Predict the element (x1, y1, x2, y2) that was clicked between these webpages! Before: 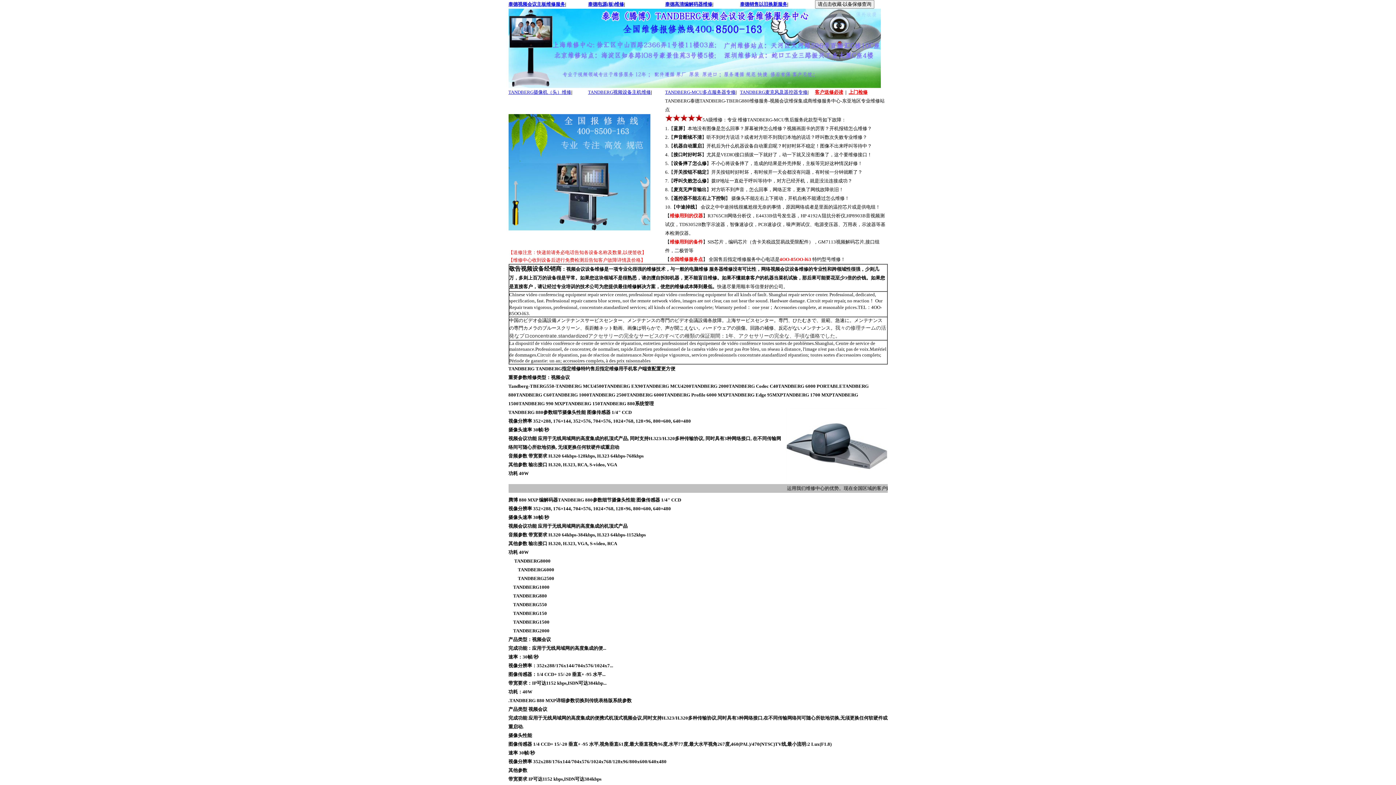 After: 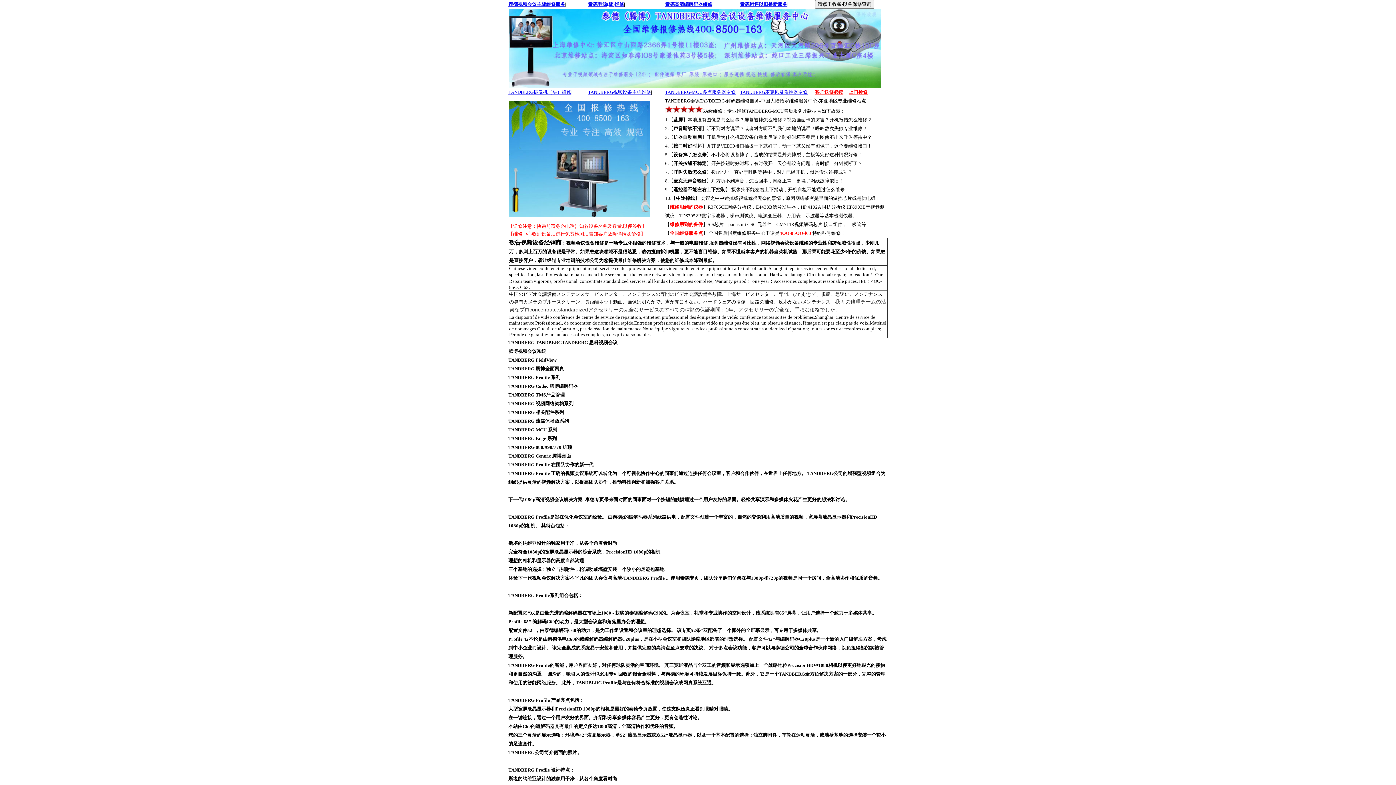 Action: label: 泰德销售以旧换新服务 bbox: (740, 1, 787, 6)